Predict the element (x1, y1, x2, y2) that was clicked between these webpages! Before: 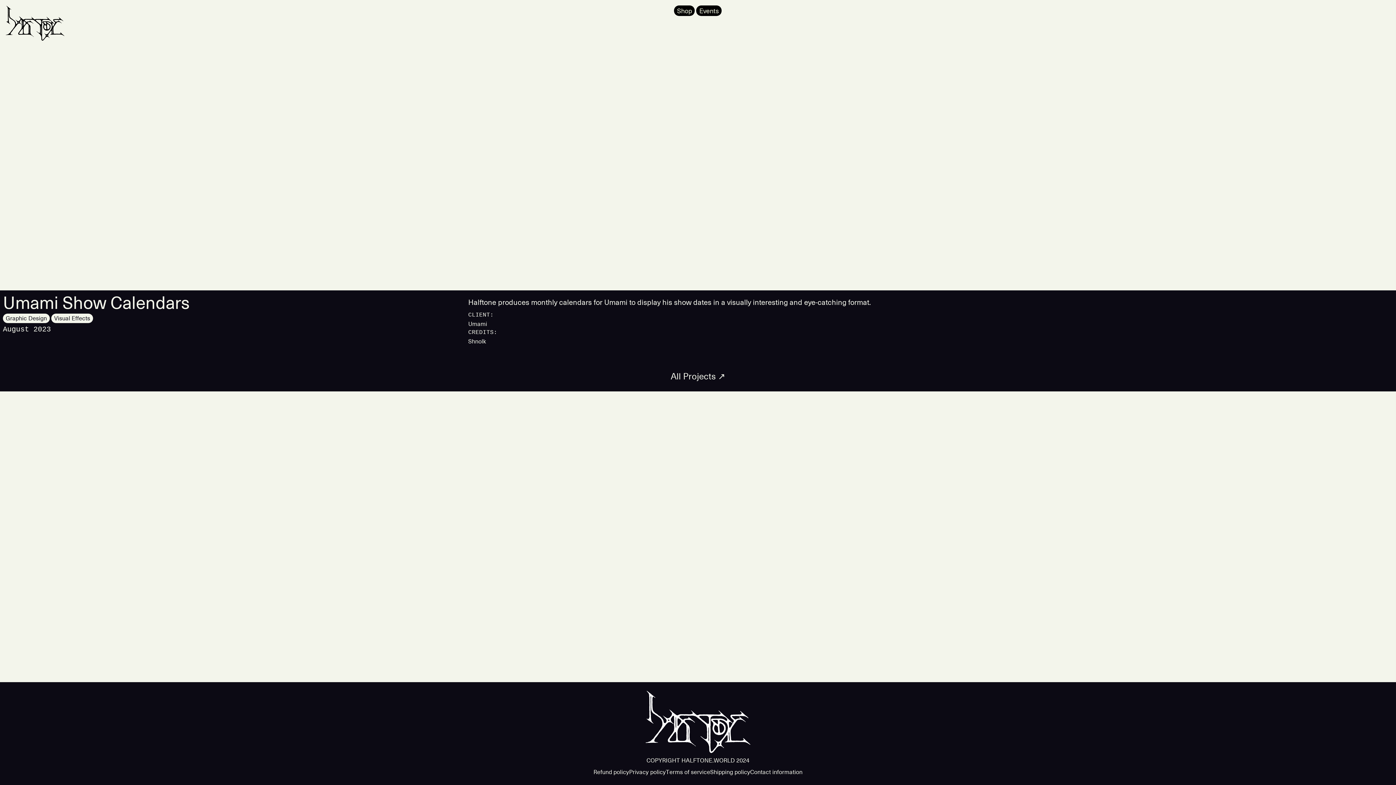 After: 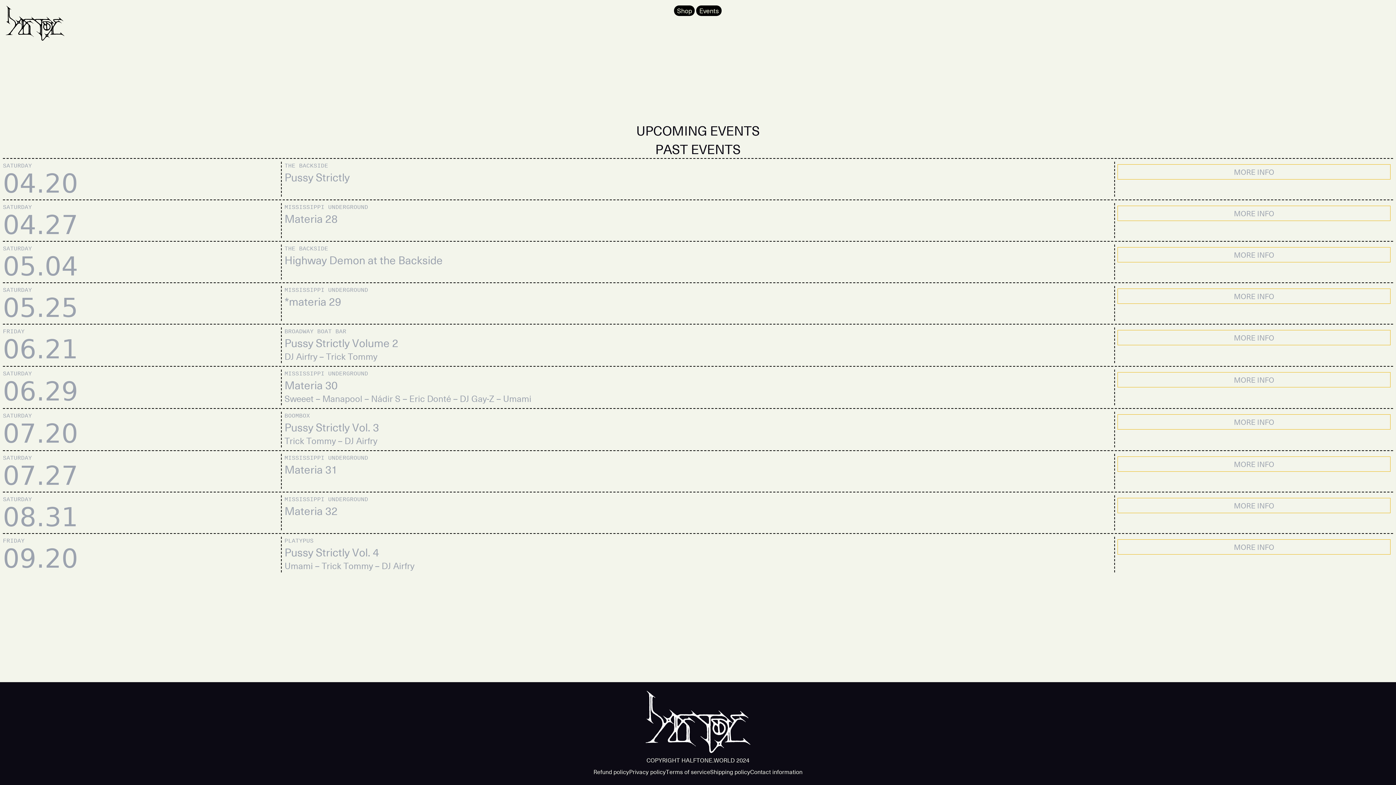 Action: label: Events bbox: (696, 5, 721, 16)